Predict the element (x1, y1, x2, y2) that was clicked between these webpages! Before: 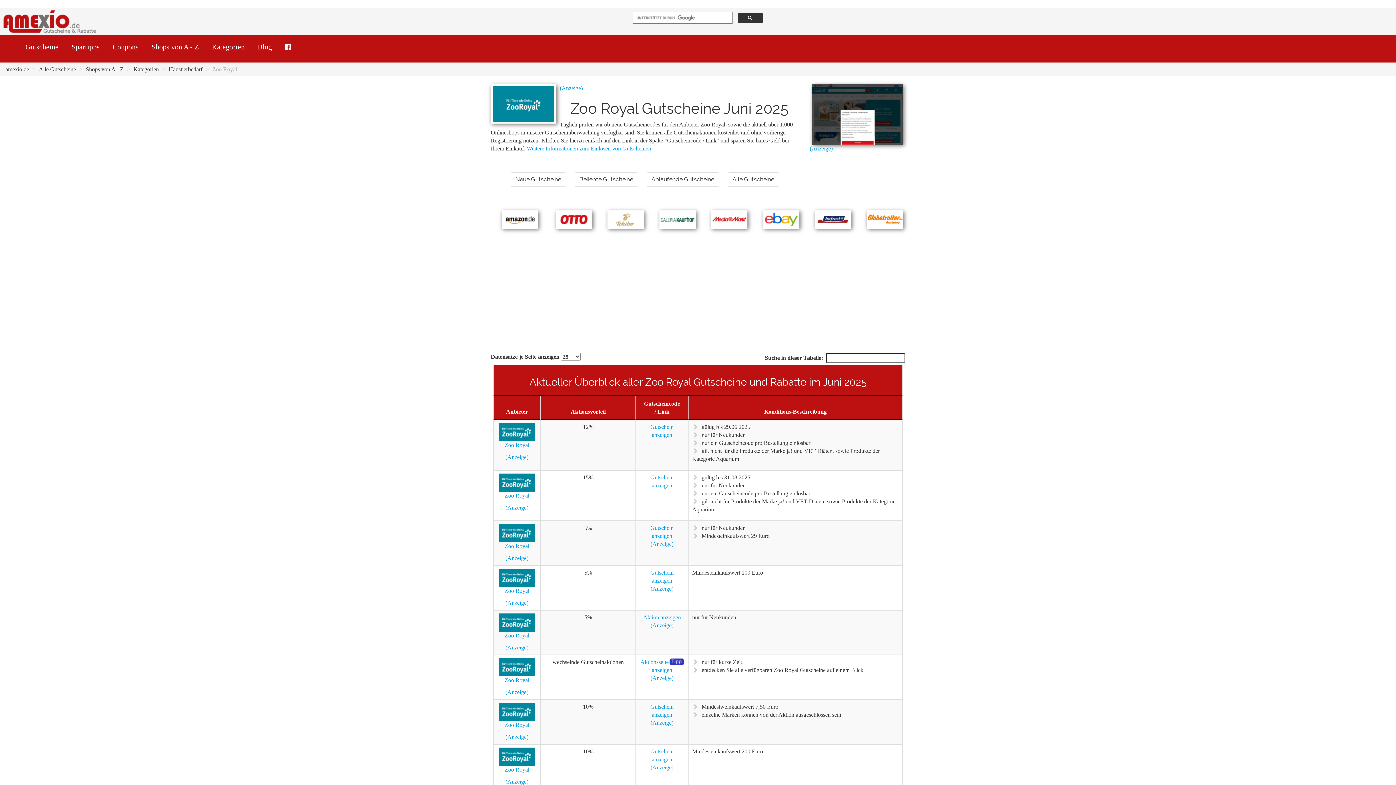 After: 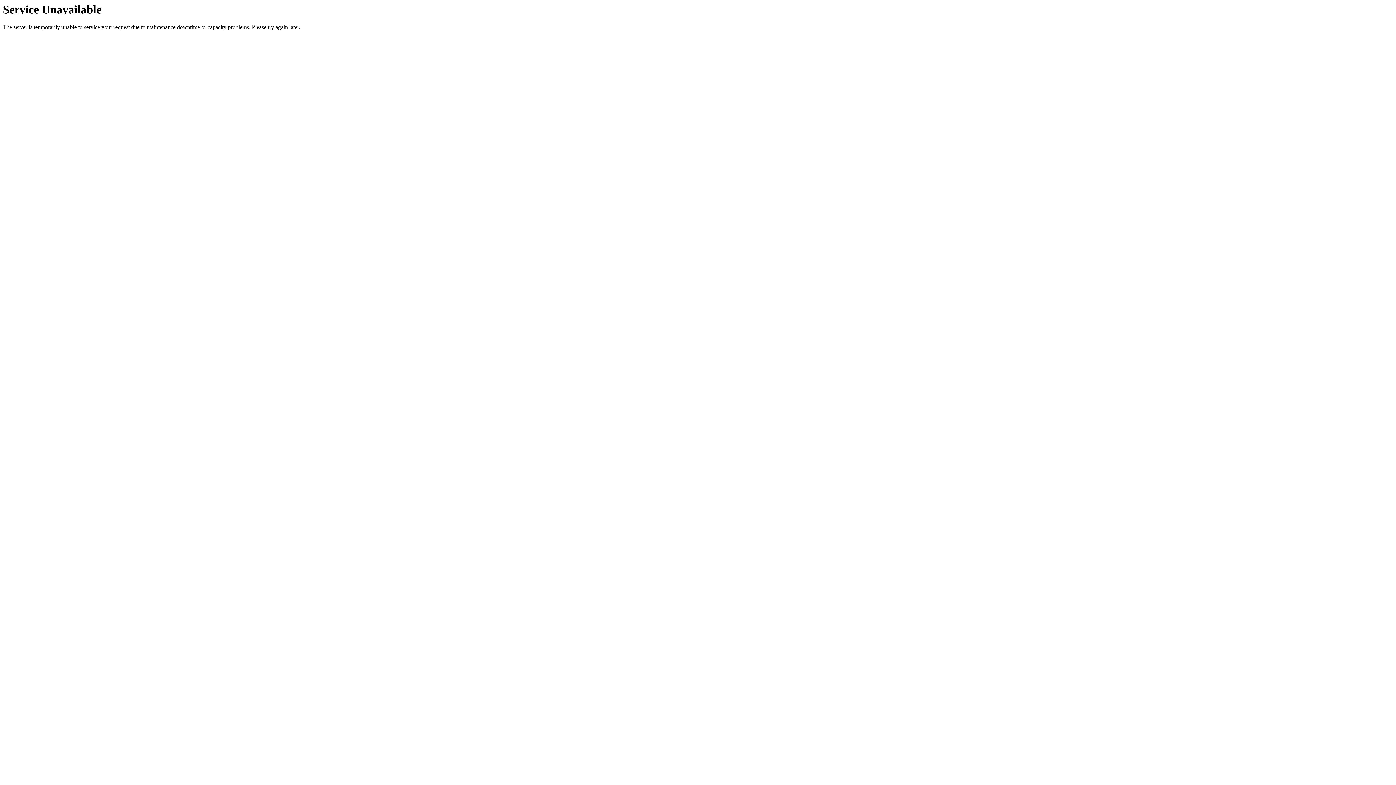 Action: label: amexio.de bbox: (5, 66, 29, 72)